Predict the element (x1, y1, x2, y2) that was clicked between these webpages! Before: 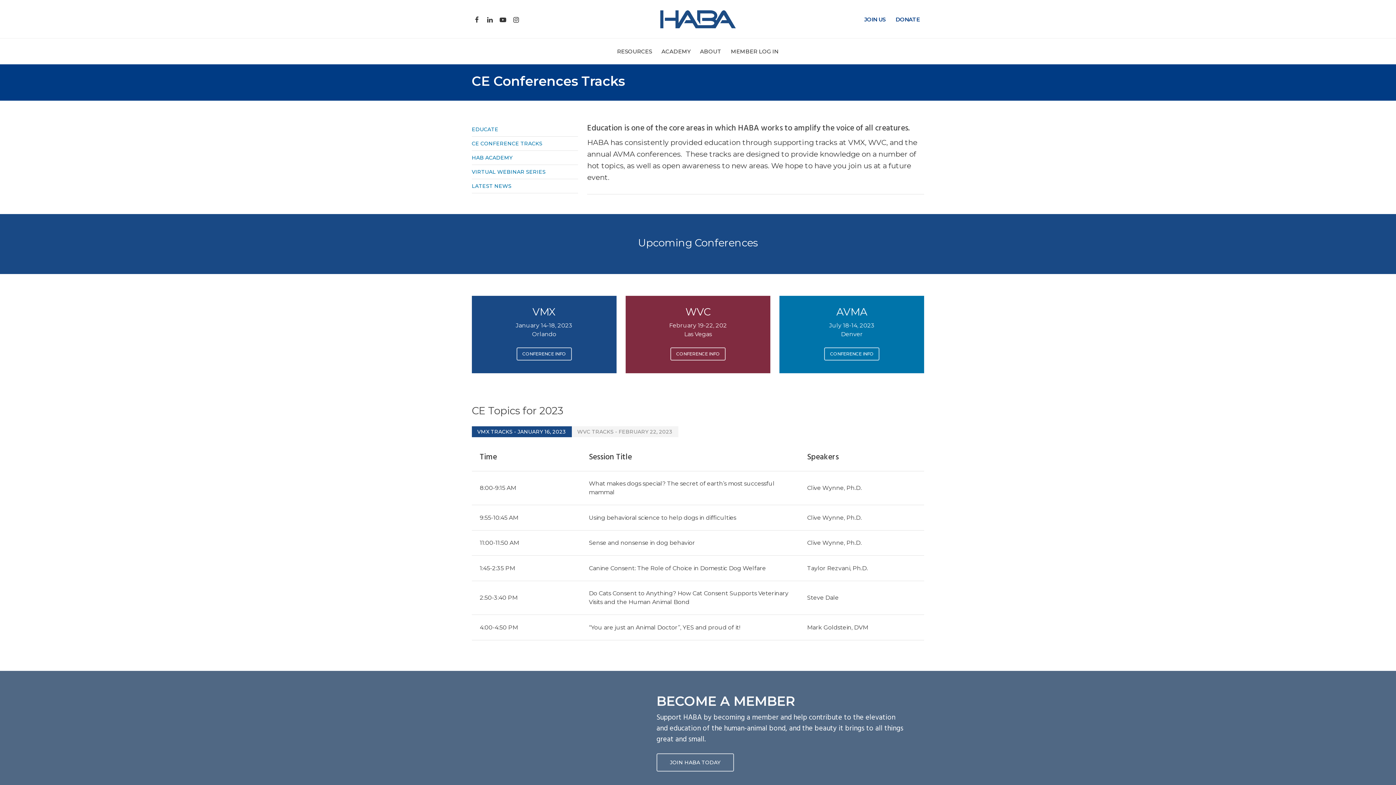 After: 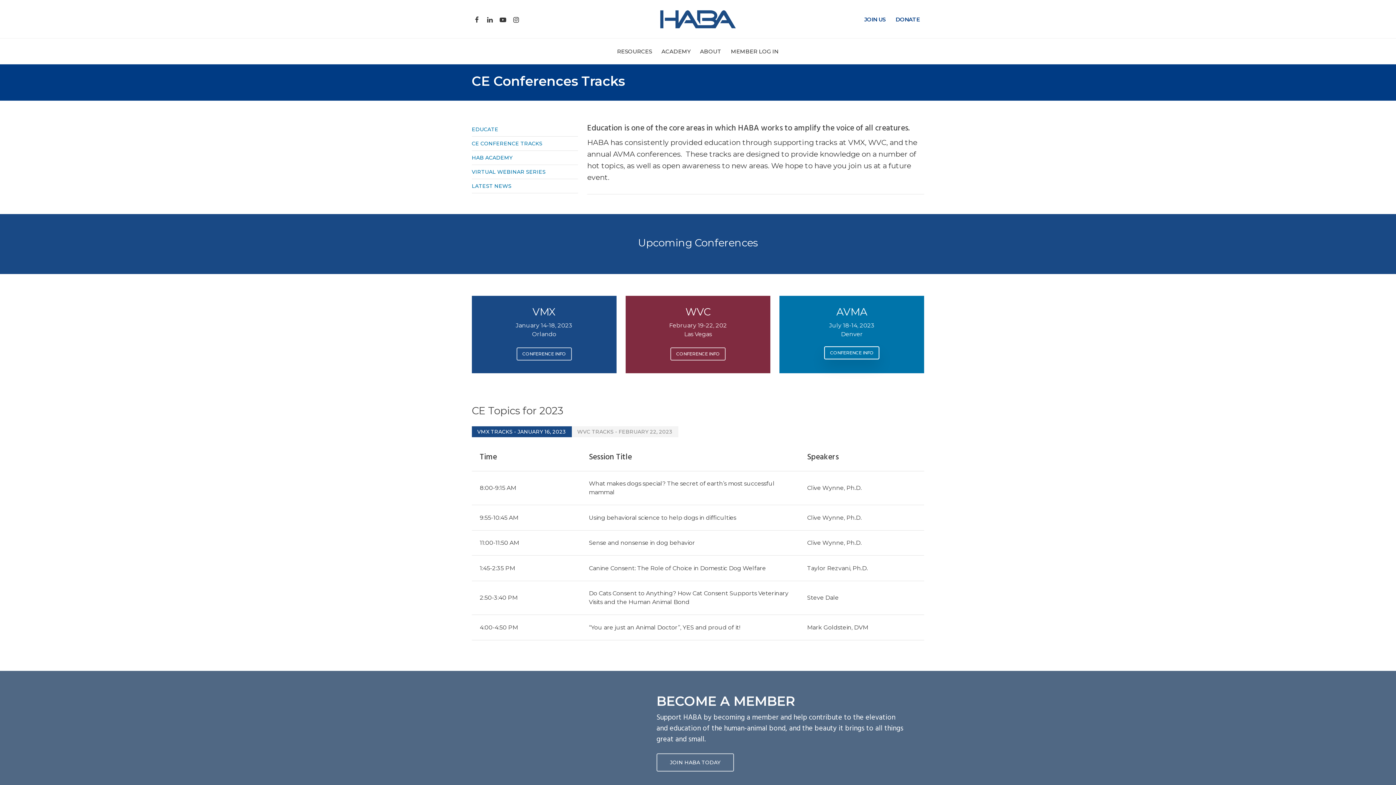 Action: bbox: (824, 347, 879, 360) label: CONFERENCE INFO